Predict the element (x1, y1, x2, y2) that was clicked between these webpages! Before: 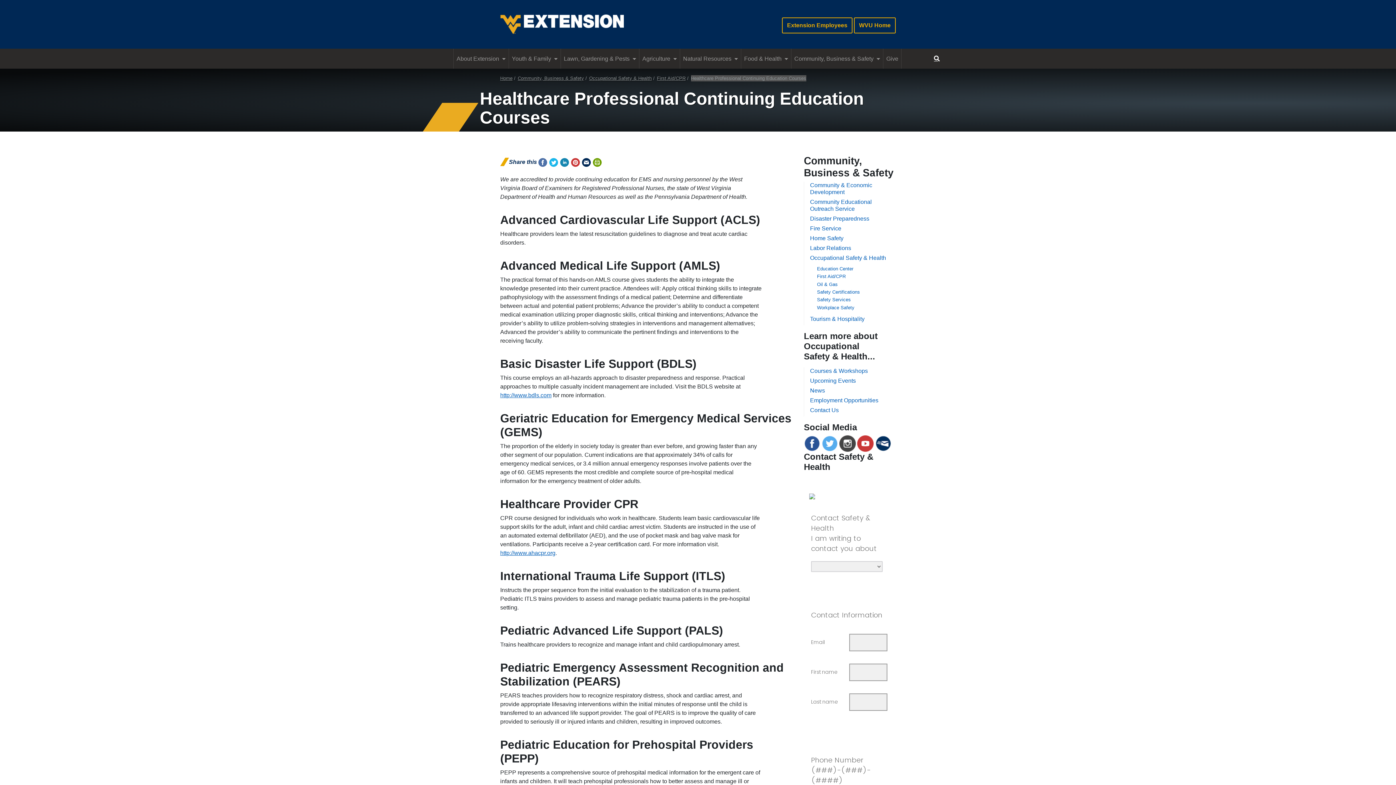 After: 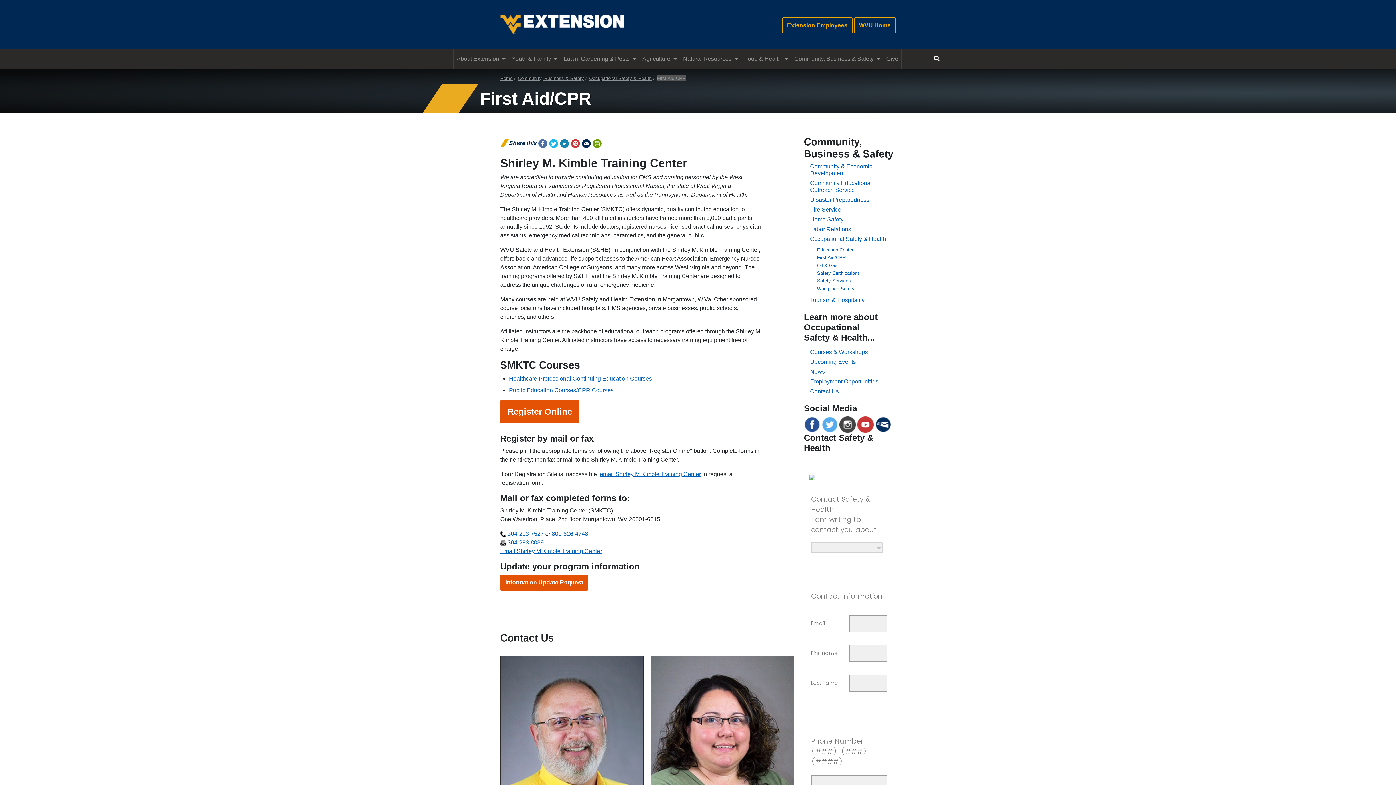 Action: bbox: (817, 273, 845, 279) label: First Aid/CPR